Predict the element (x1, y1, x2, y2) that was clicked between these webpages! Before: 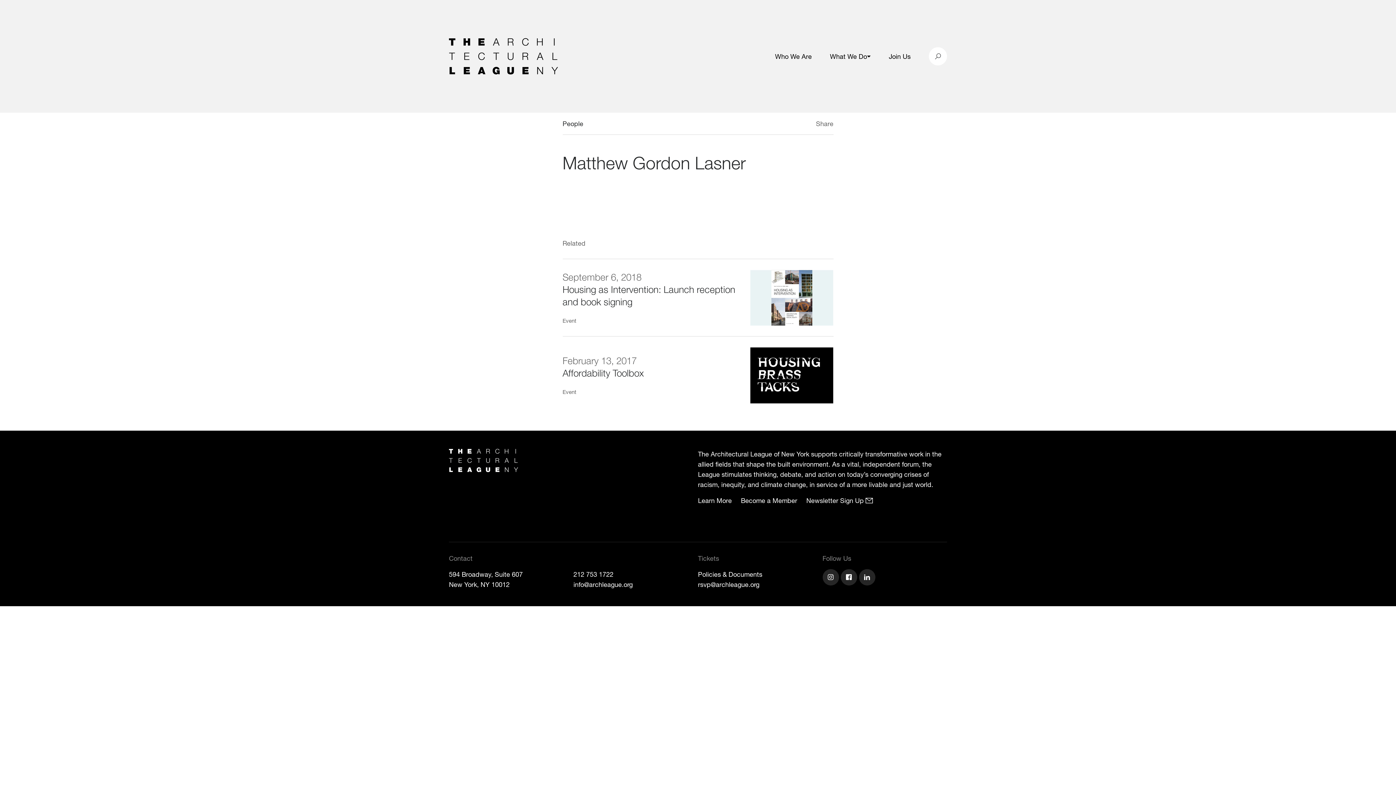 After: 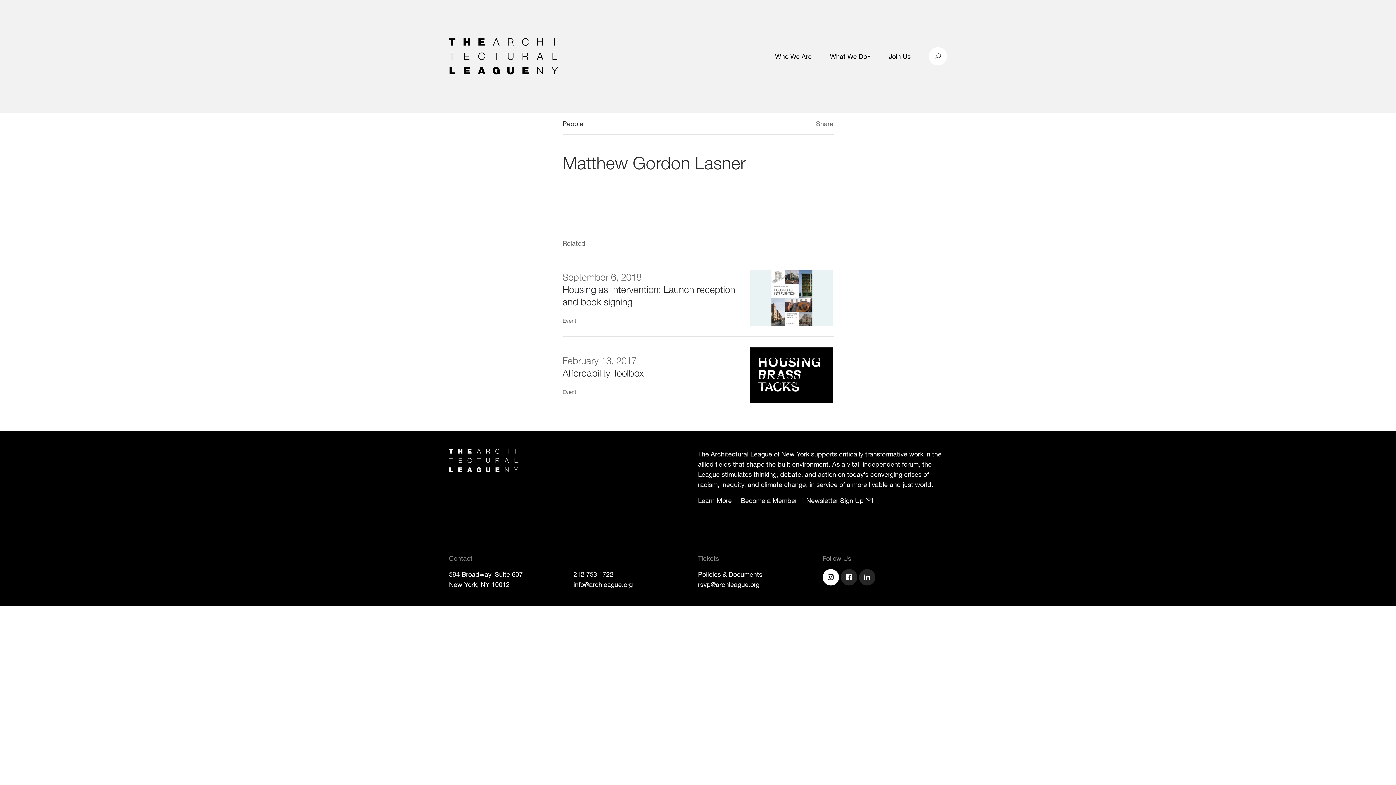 Action: bbox: (822, 569, 840, 587) label: ArchLeague instagram